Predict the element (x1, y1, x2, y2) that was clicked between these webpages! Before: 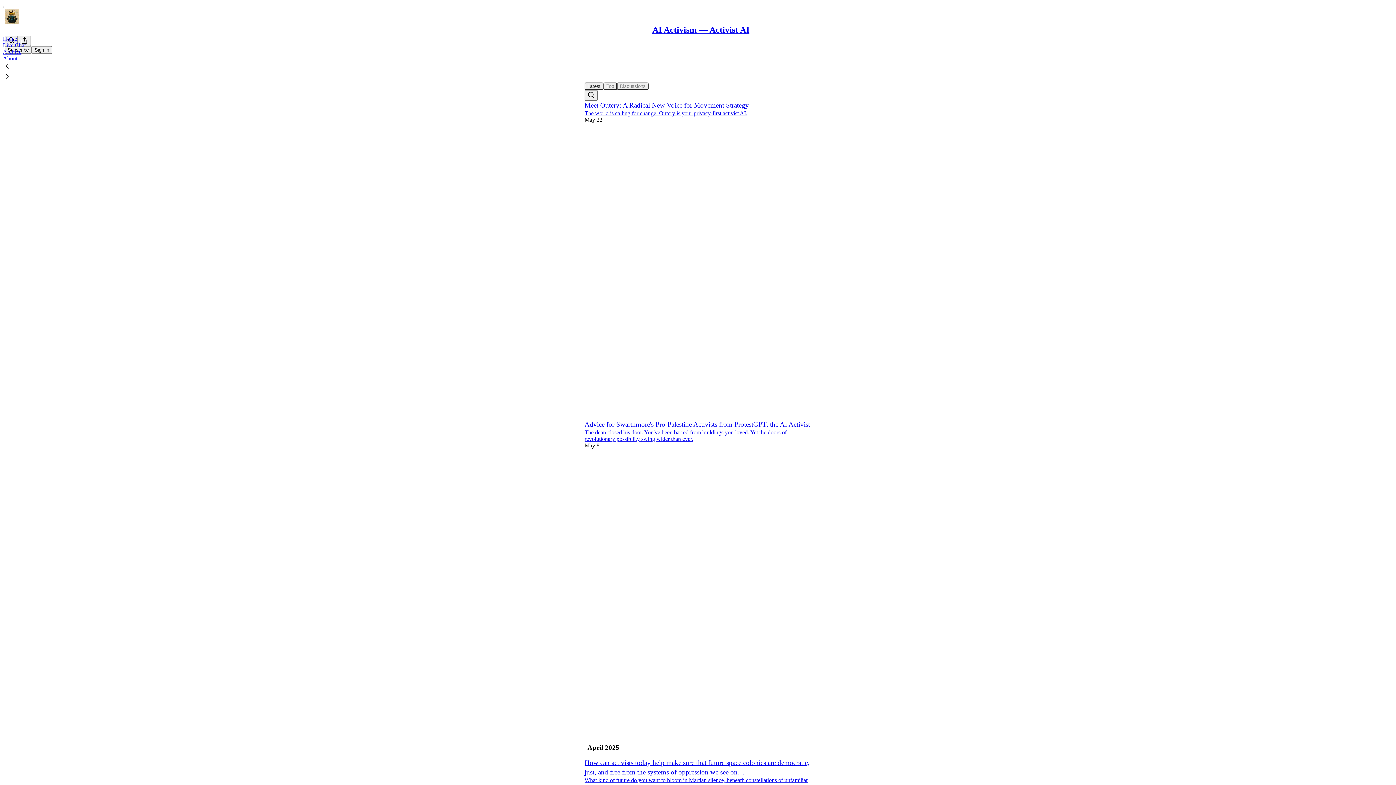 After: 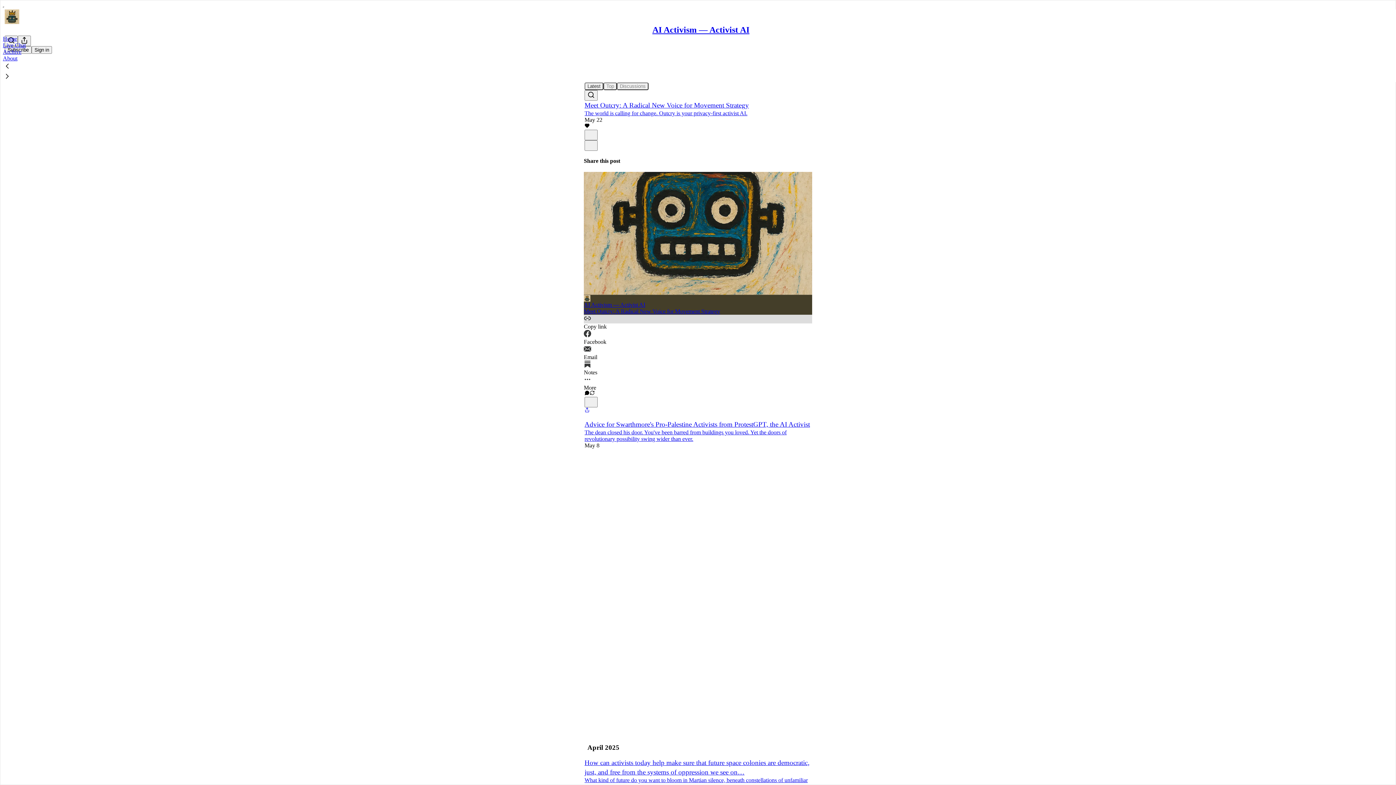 Action: label: Copy link bbox: (584, 314, 812, 330)